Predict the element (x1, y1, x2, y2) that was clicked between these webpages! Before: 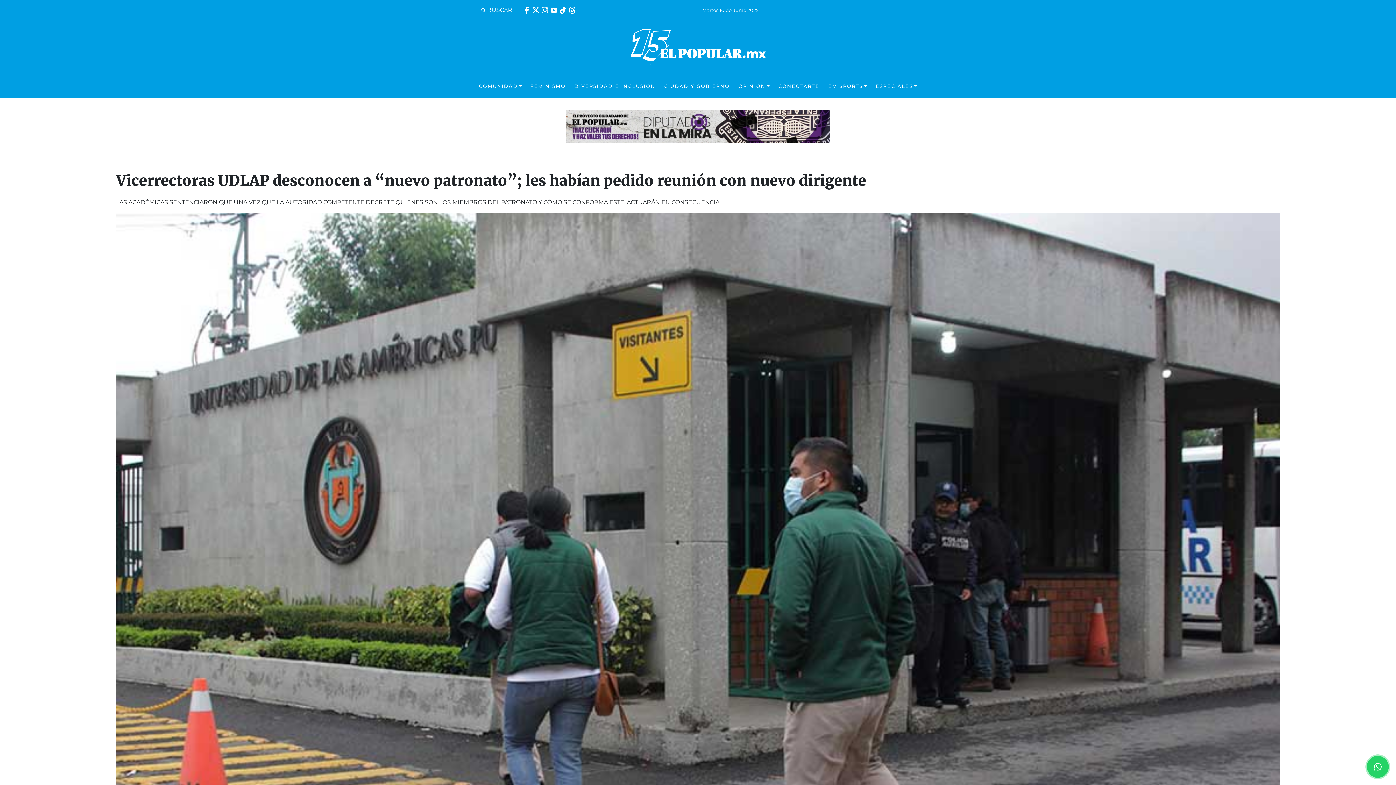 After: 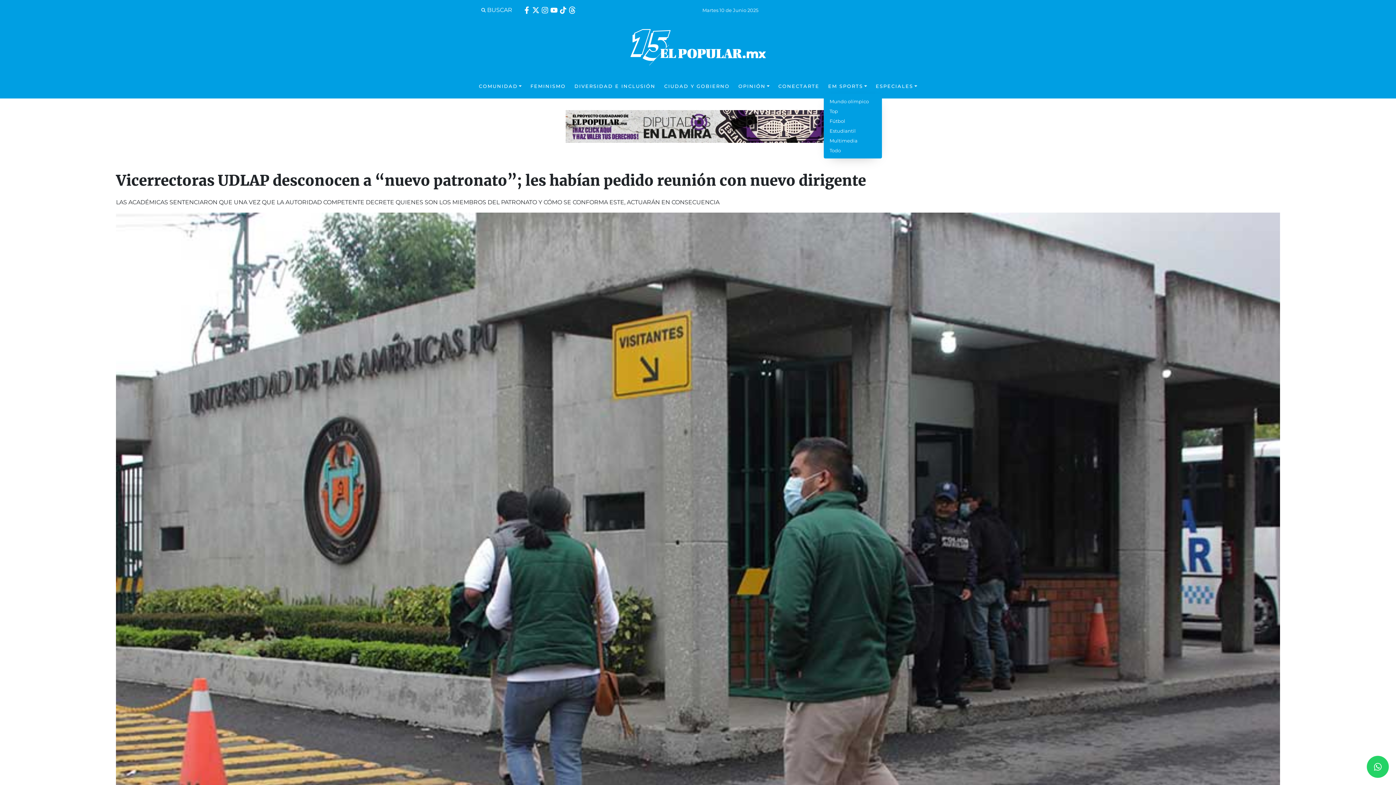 Action: label: EM SPORTS bbox: (824, 74, 871, 98)